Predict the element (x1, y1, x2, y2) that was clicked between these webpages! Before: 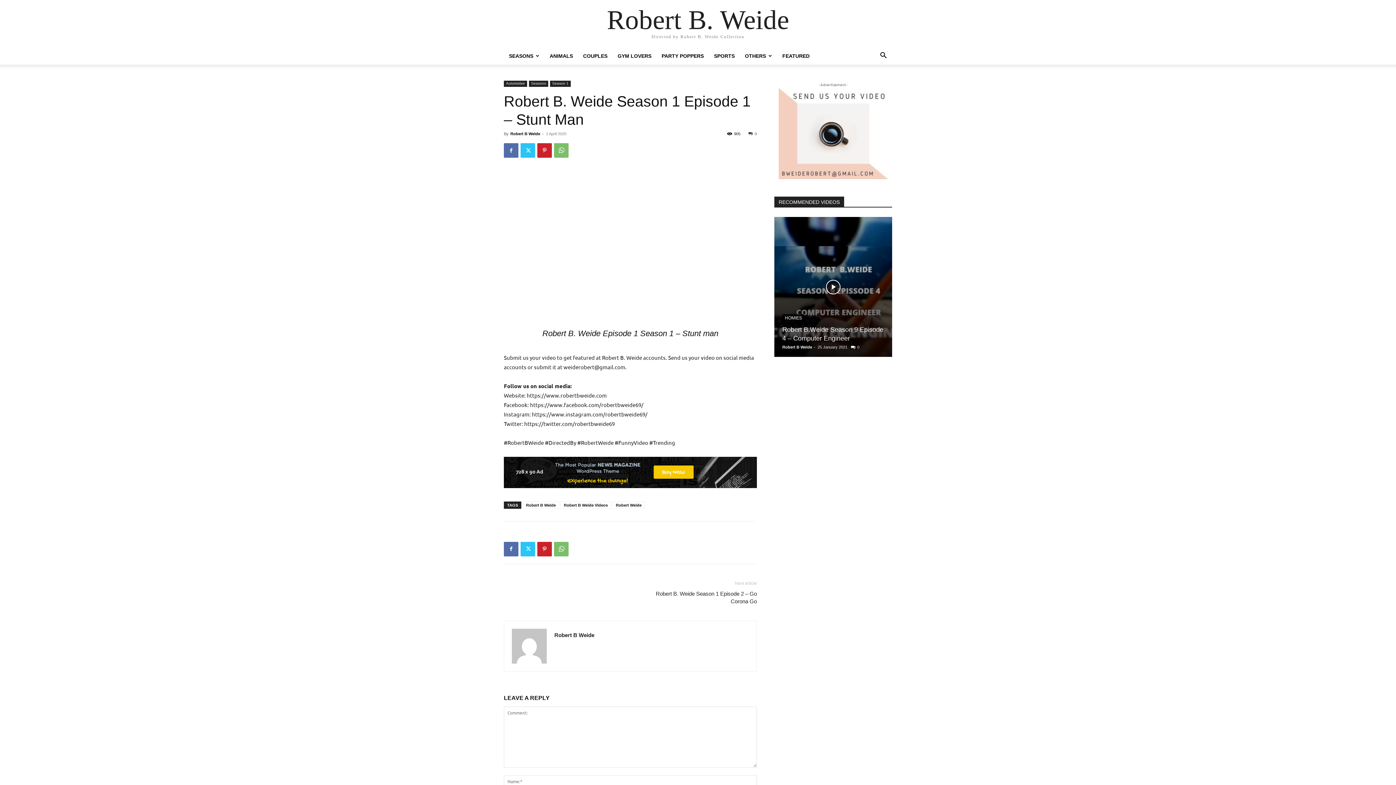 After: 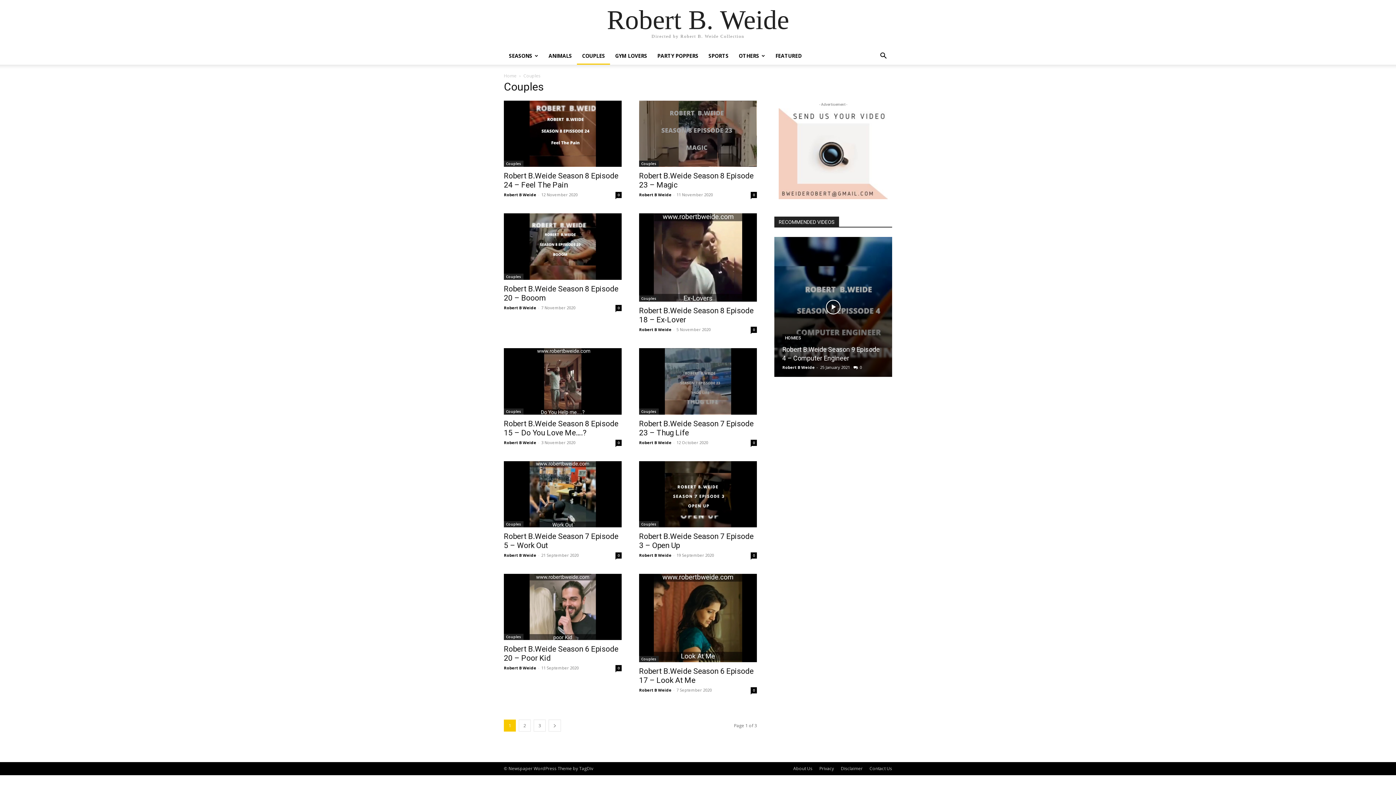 Action: label: COUPLES bbox: (578, 47, 612, 64)